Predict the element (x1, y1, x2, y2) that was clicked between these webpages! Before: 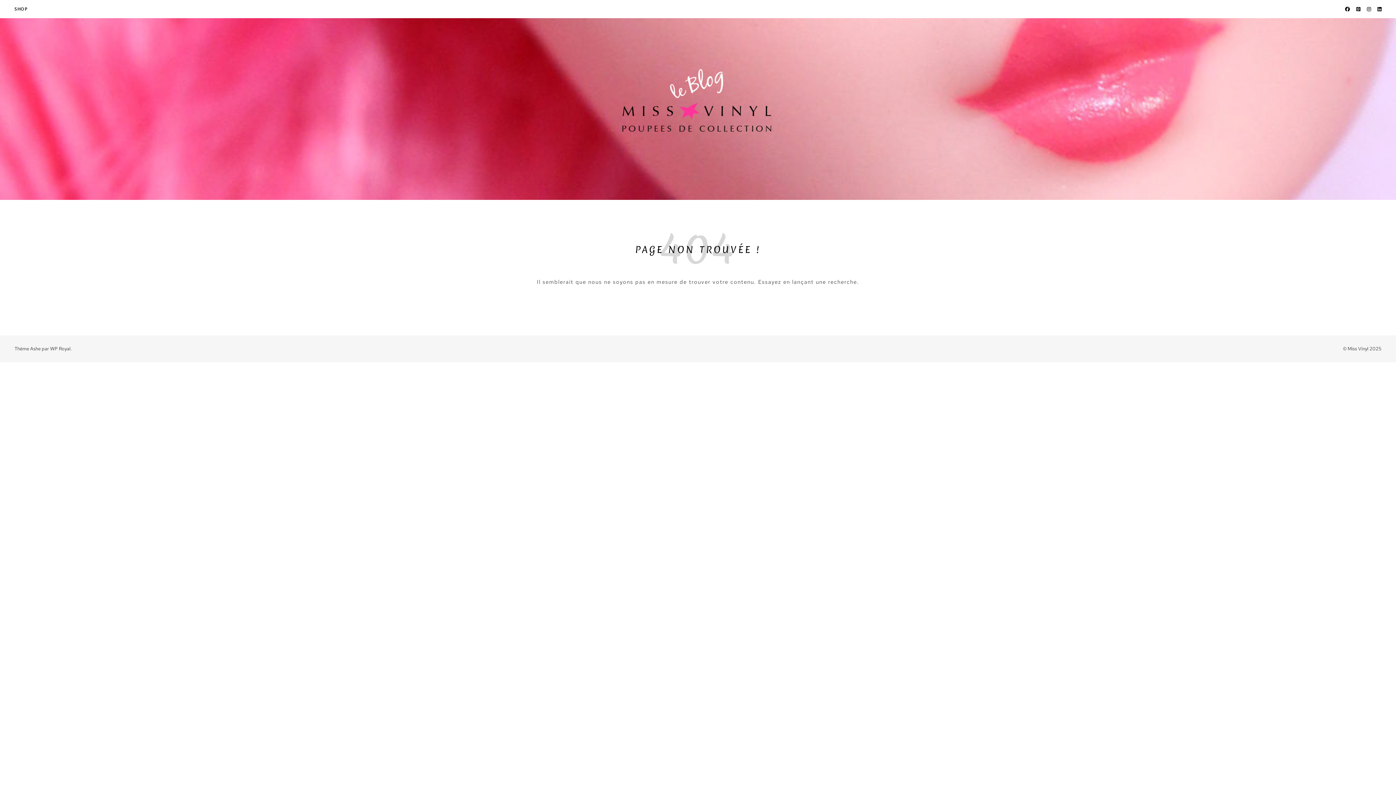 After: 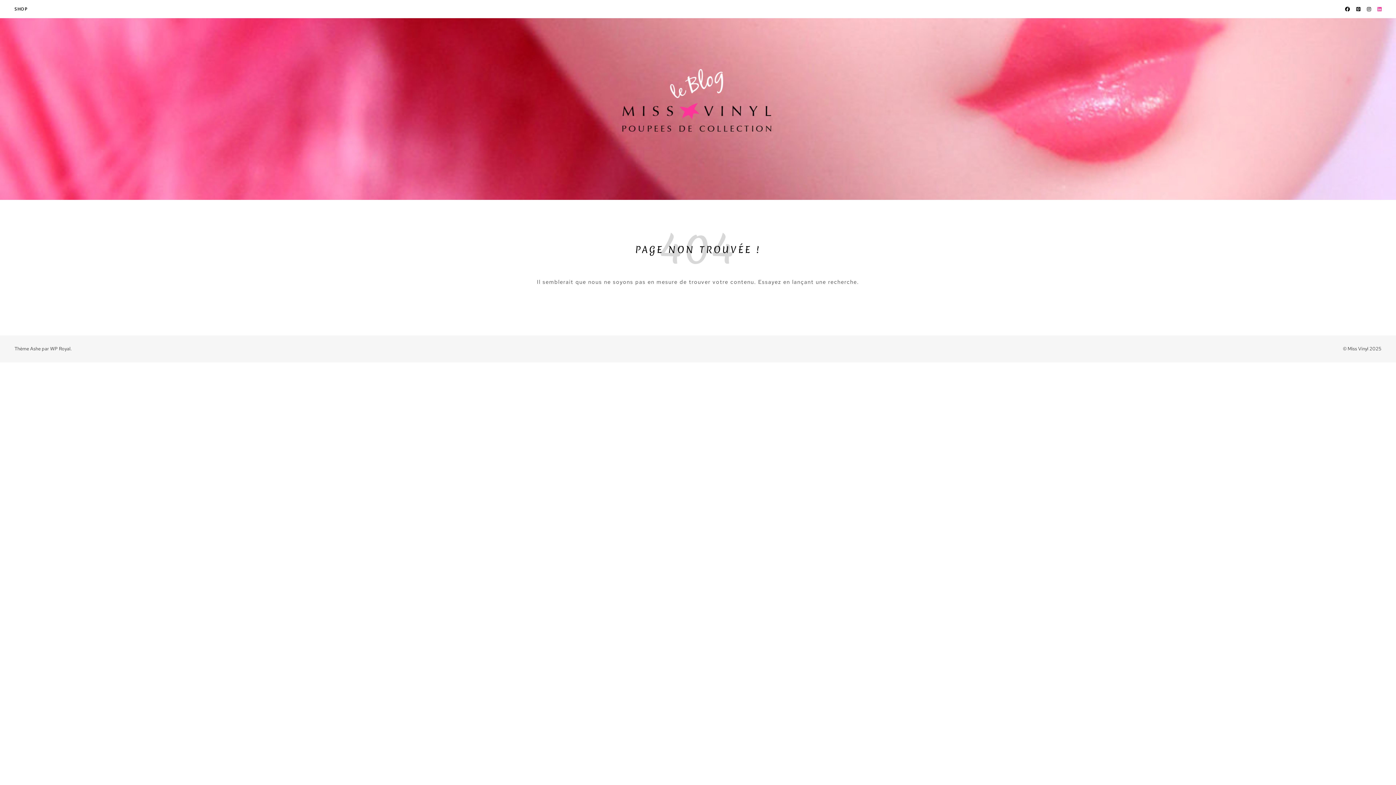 Action: bbox: (1377, 5, 1381, 12)